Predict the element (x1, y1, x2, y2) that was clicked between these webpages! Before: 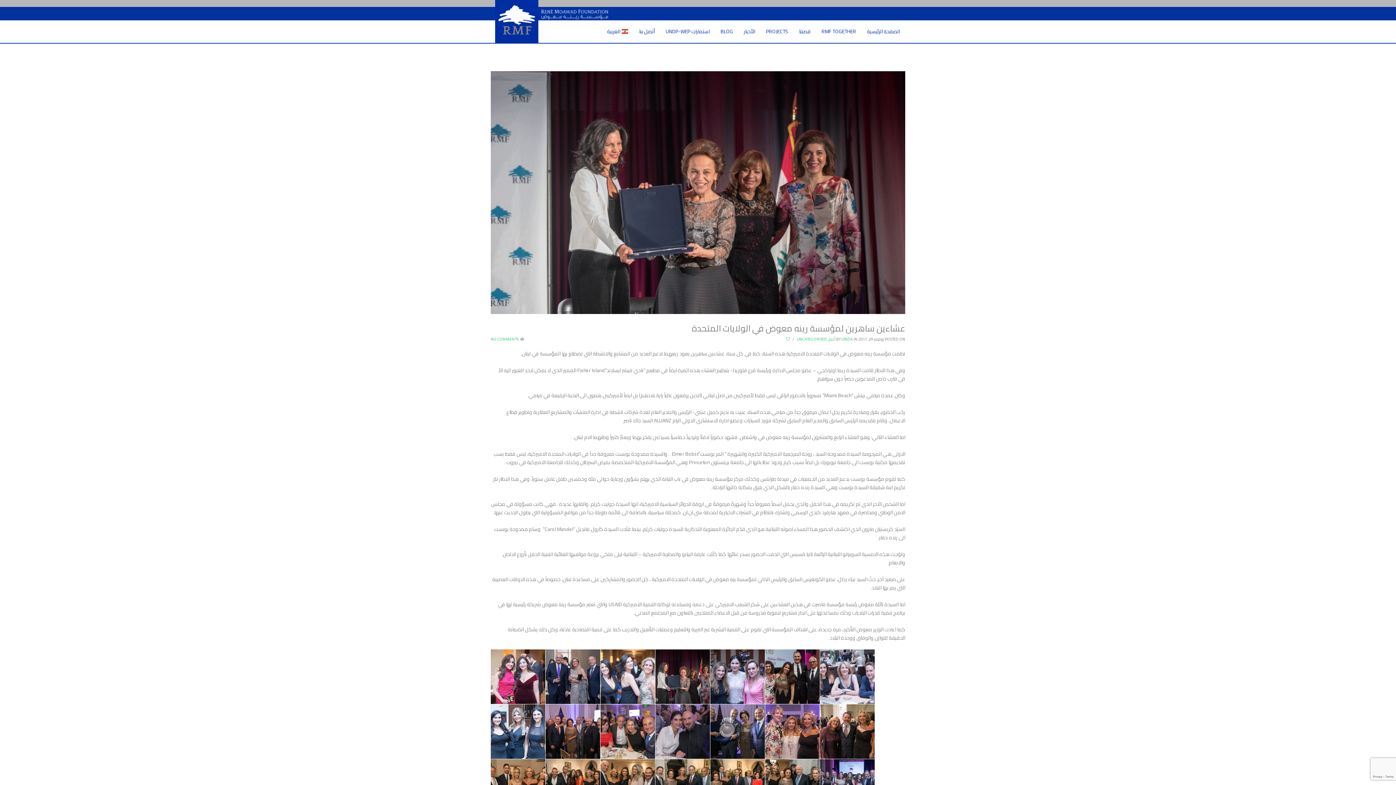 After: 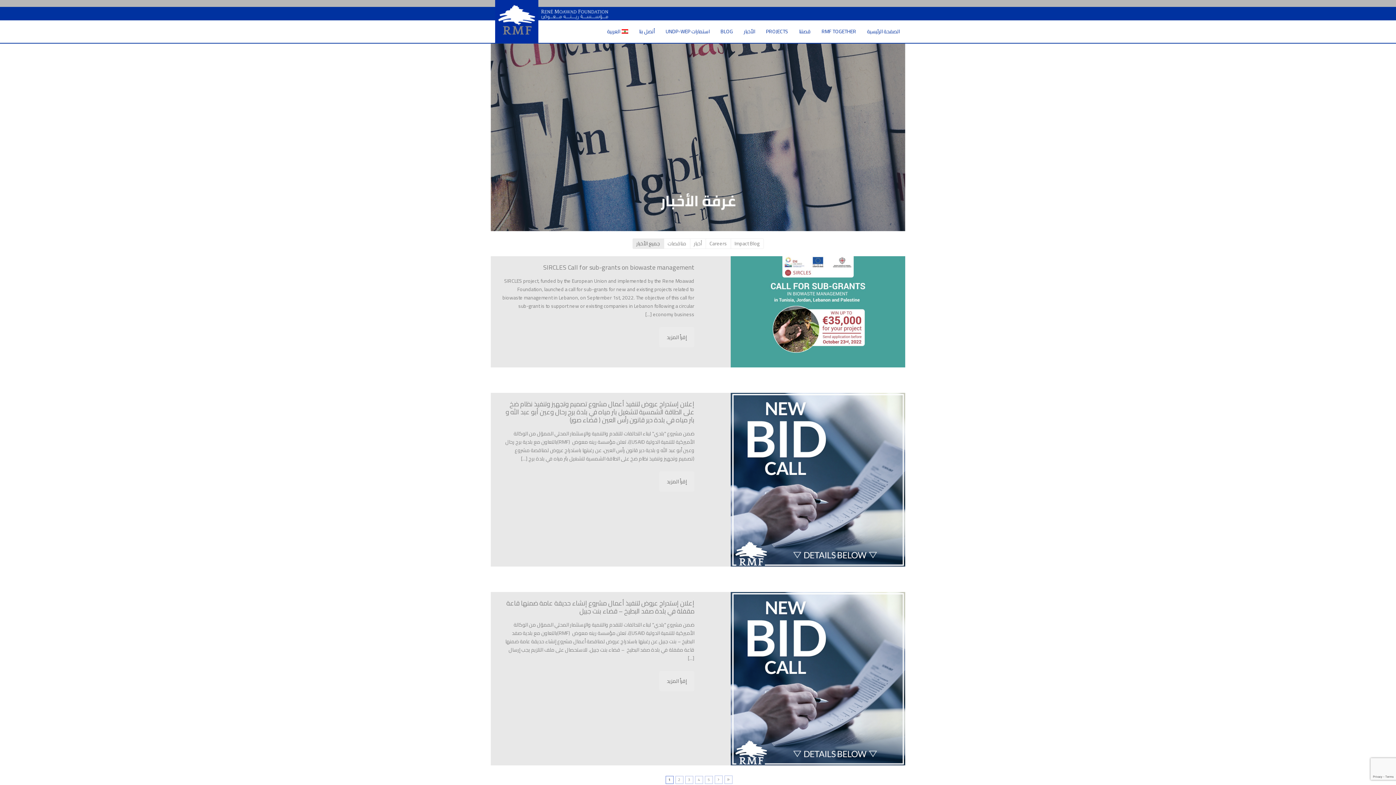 Action: label: الأخبار bbox: (738, 24, 760, 38)